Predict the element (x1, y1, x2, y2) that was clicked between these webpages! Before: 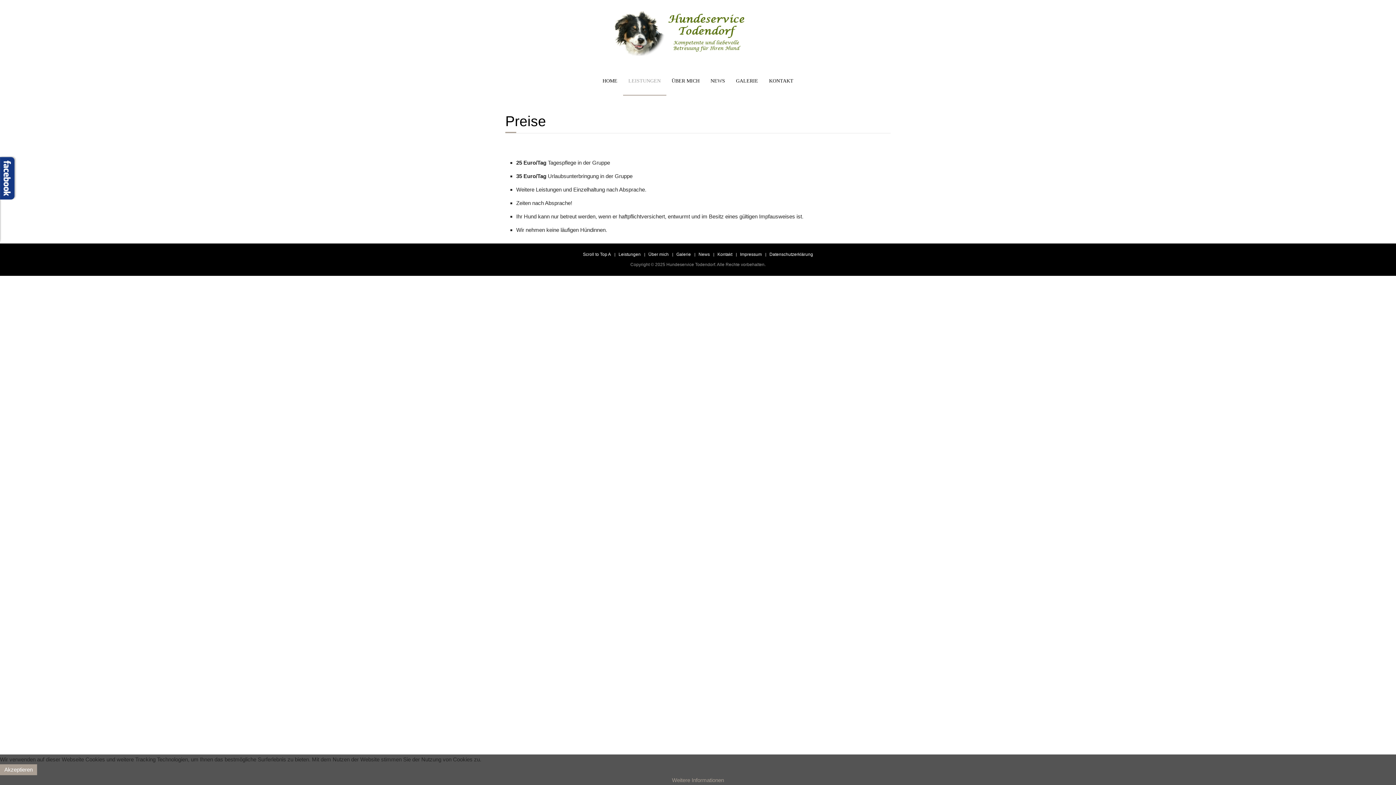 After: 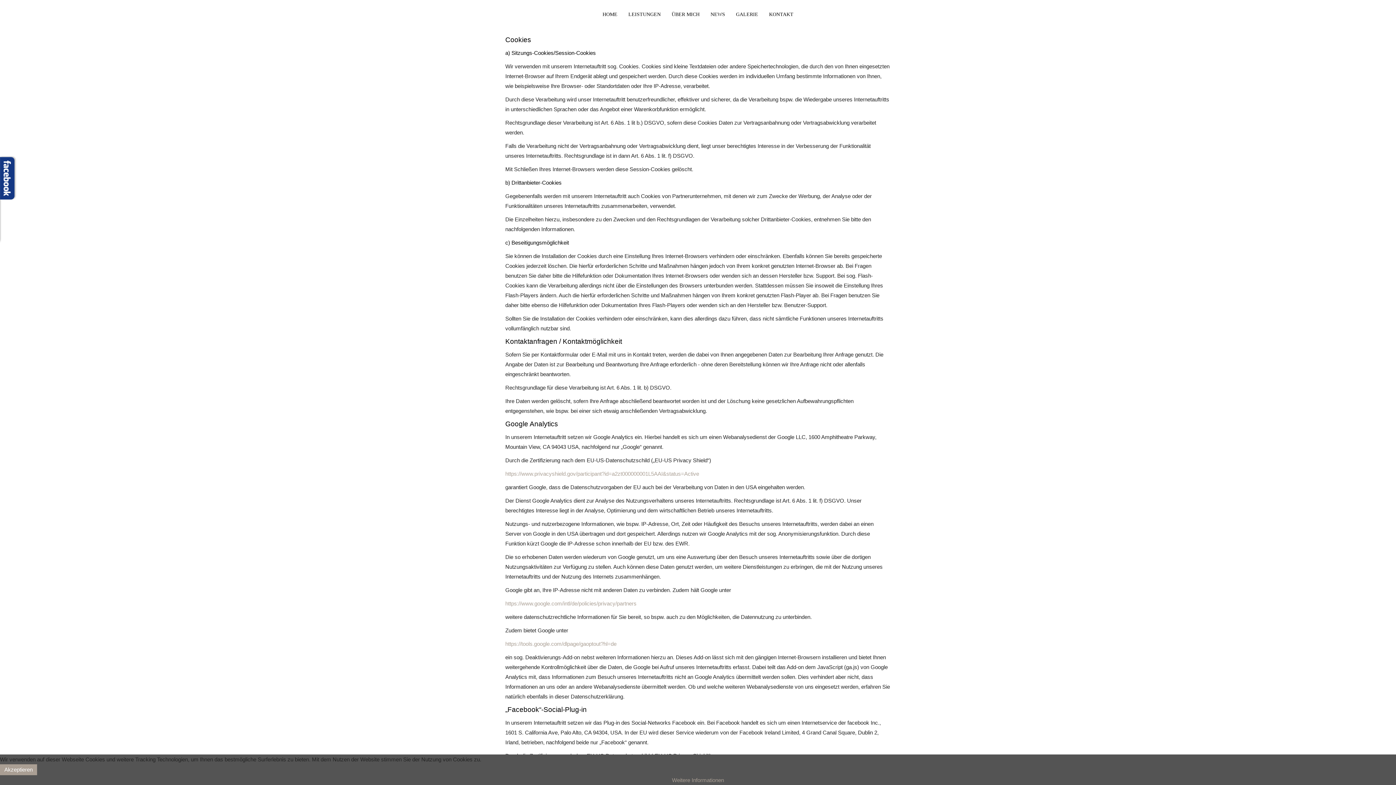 Action: bbox: (672, 777, 724, 783) label: Weitere Informationen